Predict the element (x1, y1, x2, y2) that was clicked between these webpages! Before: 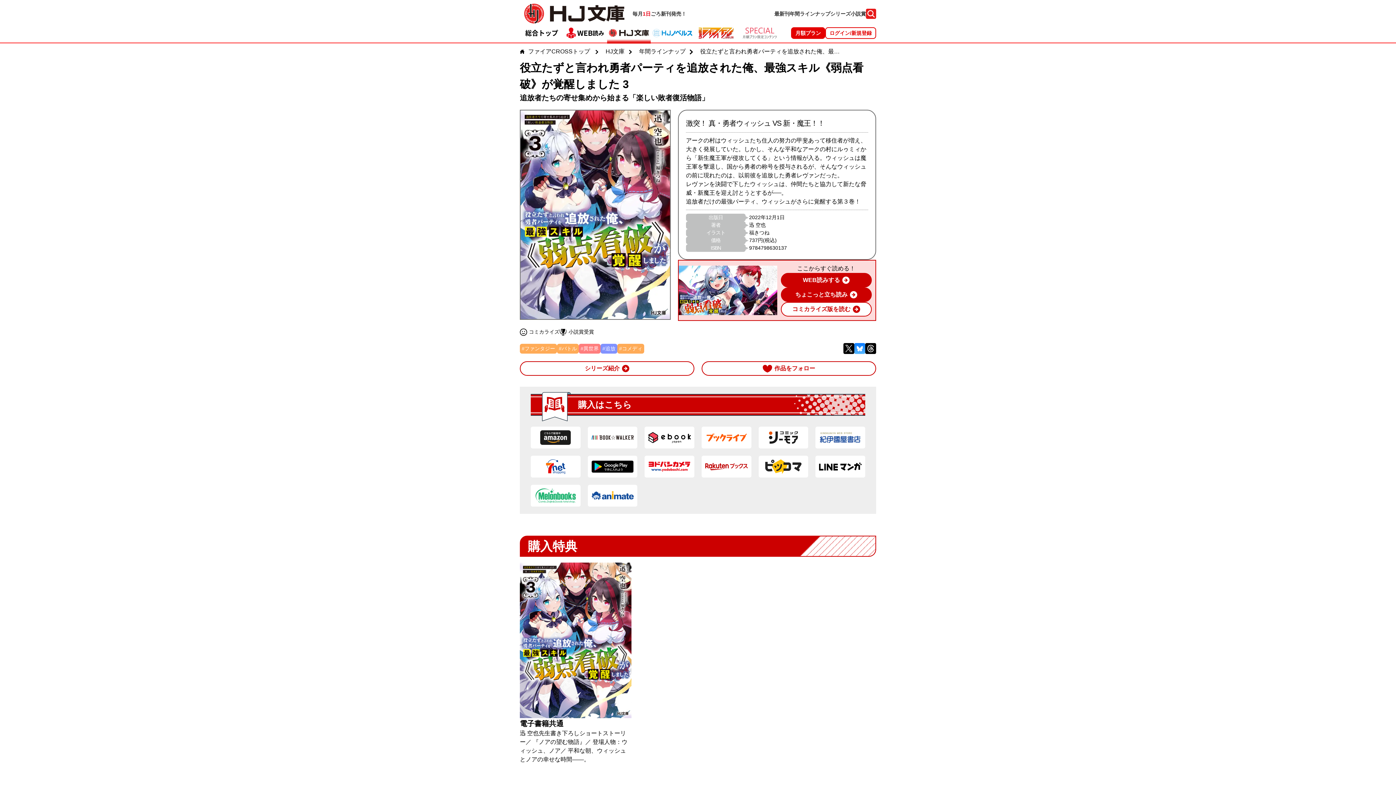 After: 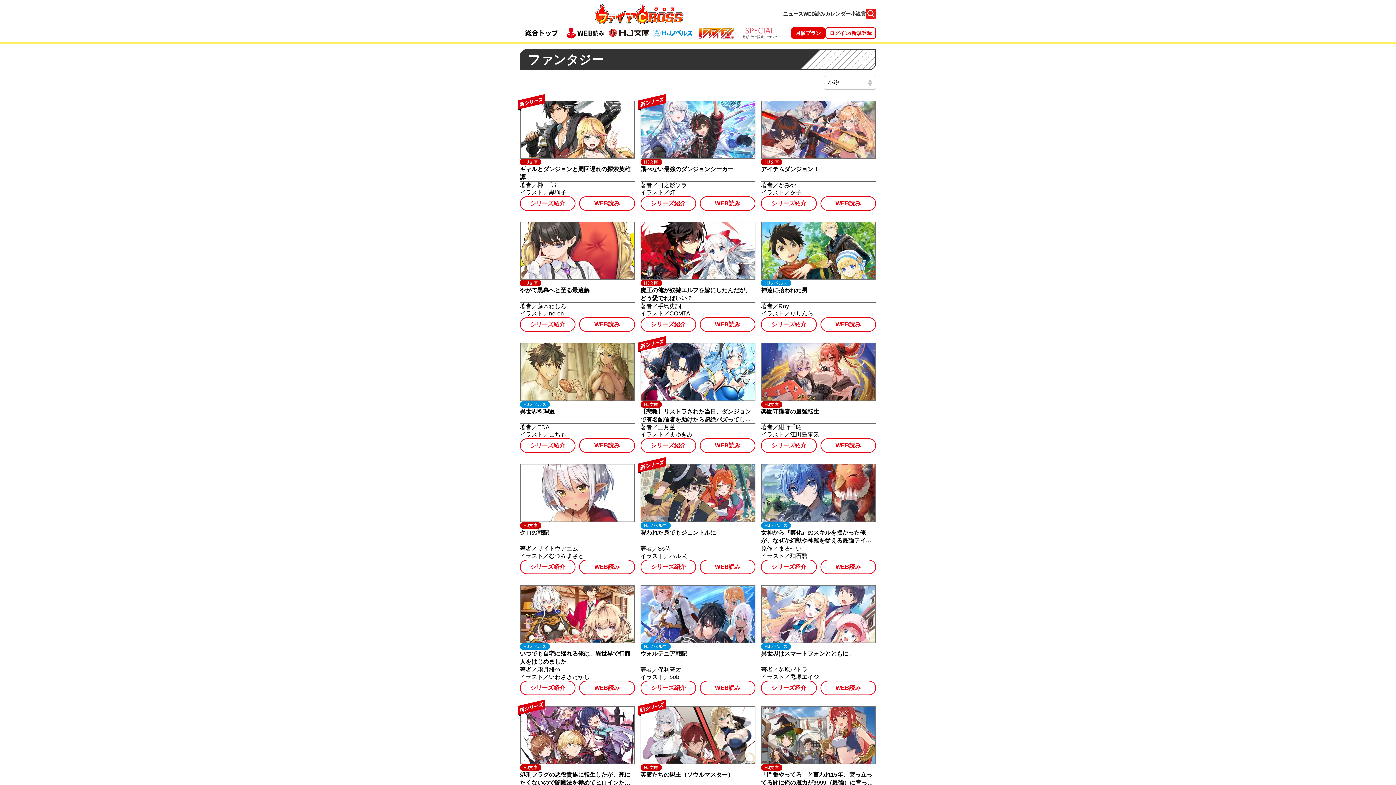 Action: label: ファンタジー bbox: (520, 343, 557, 353)